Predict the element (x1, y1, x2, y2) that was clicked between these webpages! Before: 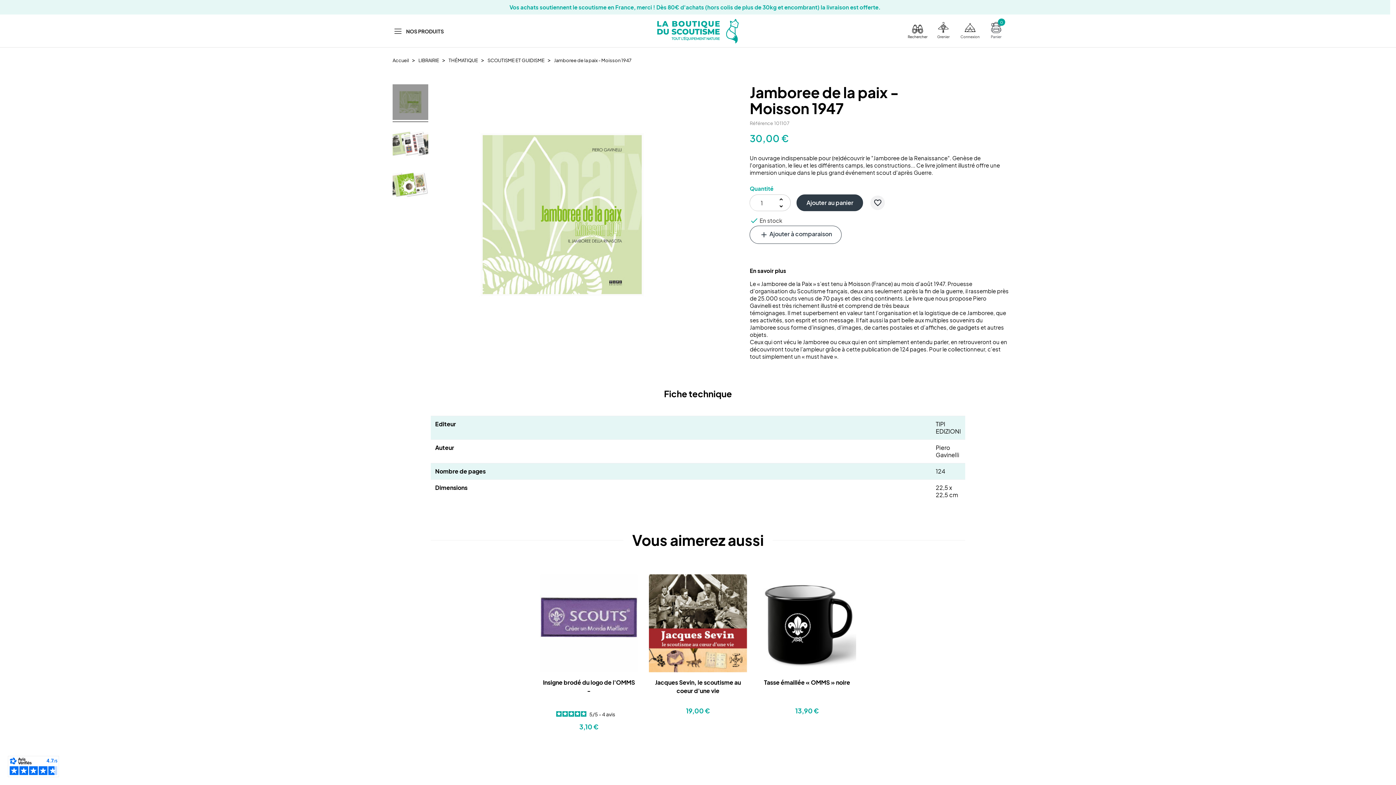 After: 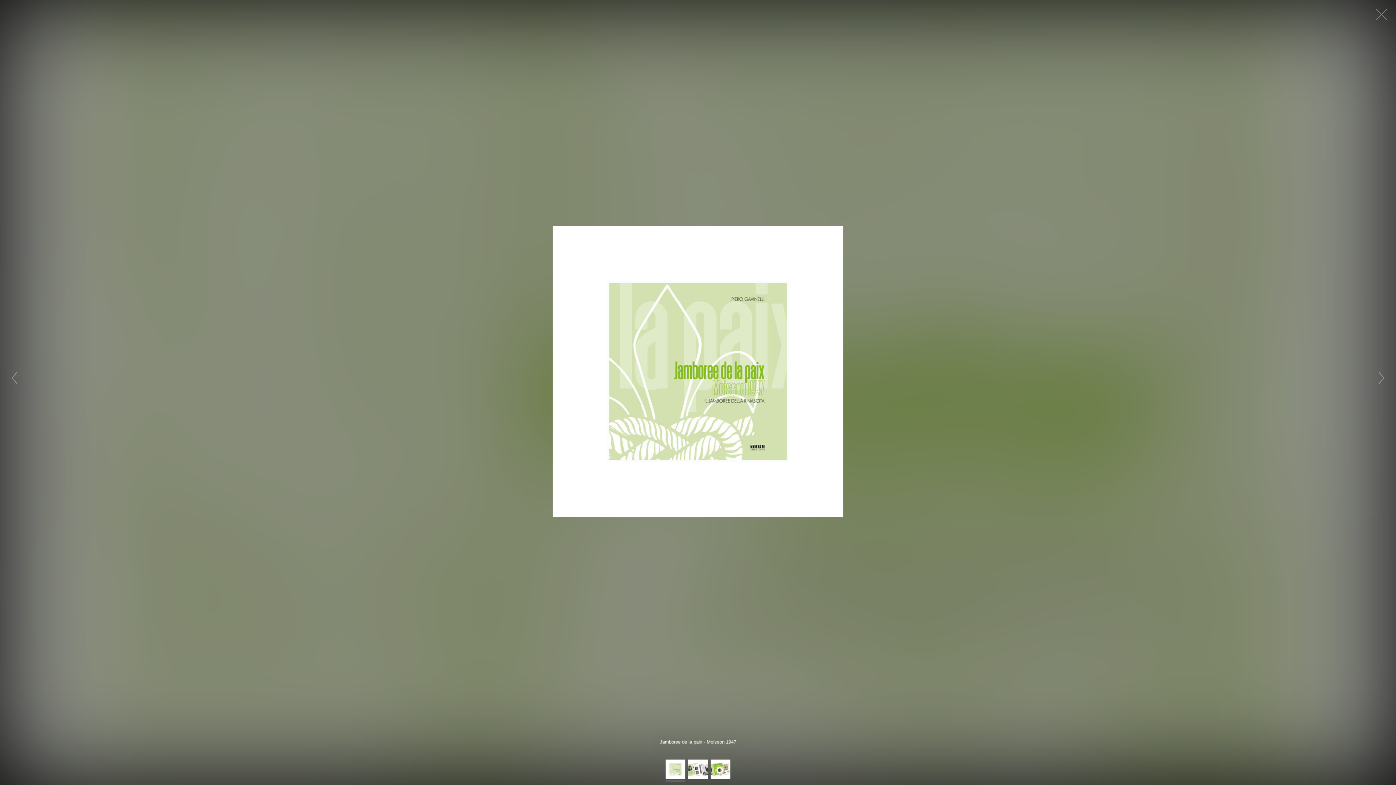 Action: bbox: (432, 84, 692, 345)